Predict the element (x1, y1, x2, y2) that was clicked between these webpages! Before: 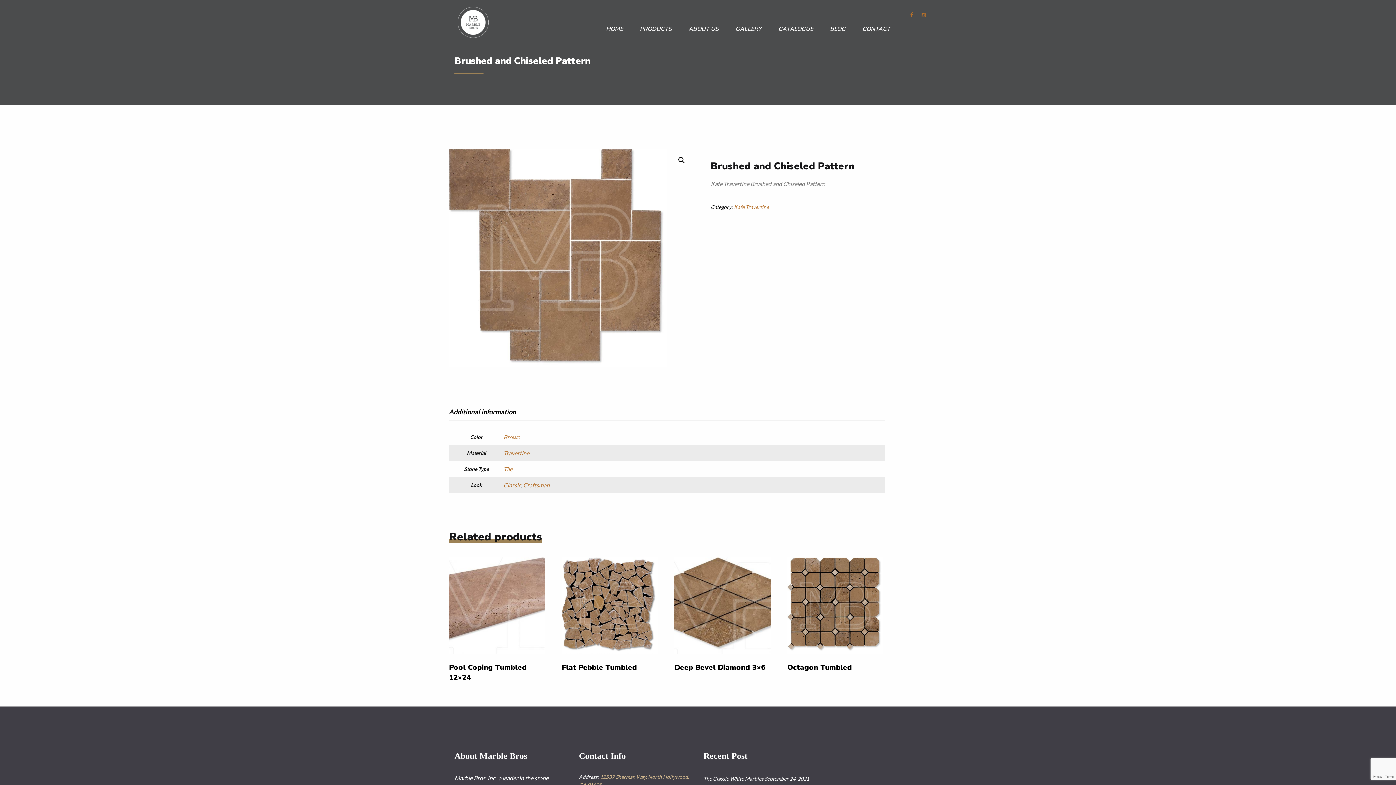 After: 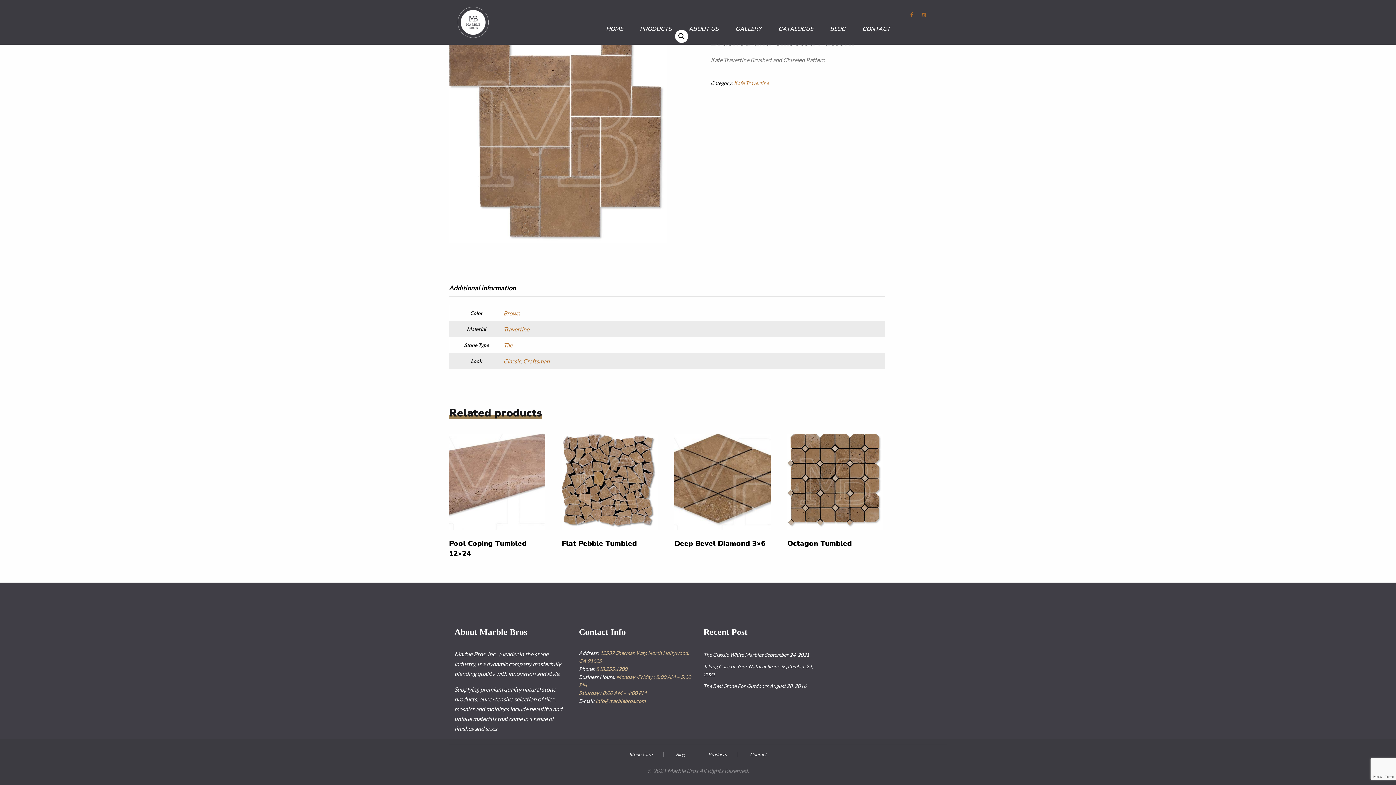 Action: label: Additional information bbox: (449, 403, 516, 420)